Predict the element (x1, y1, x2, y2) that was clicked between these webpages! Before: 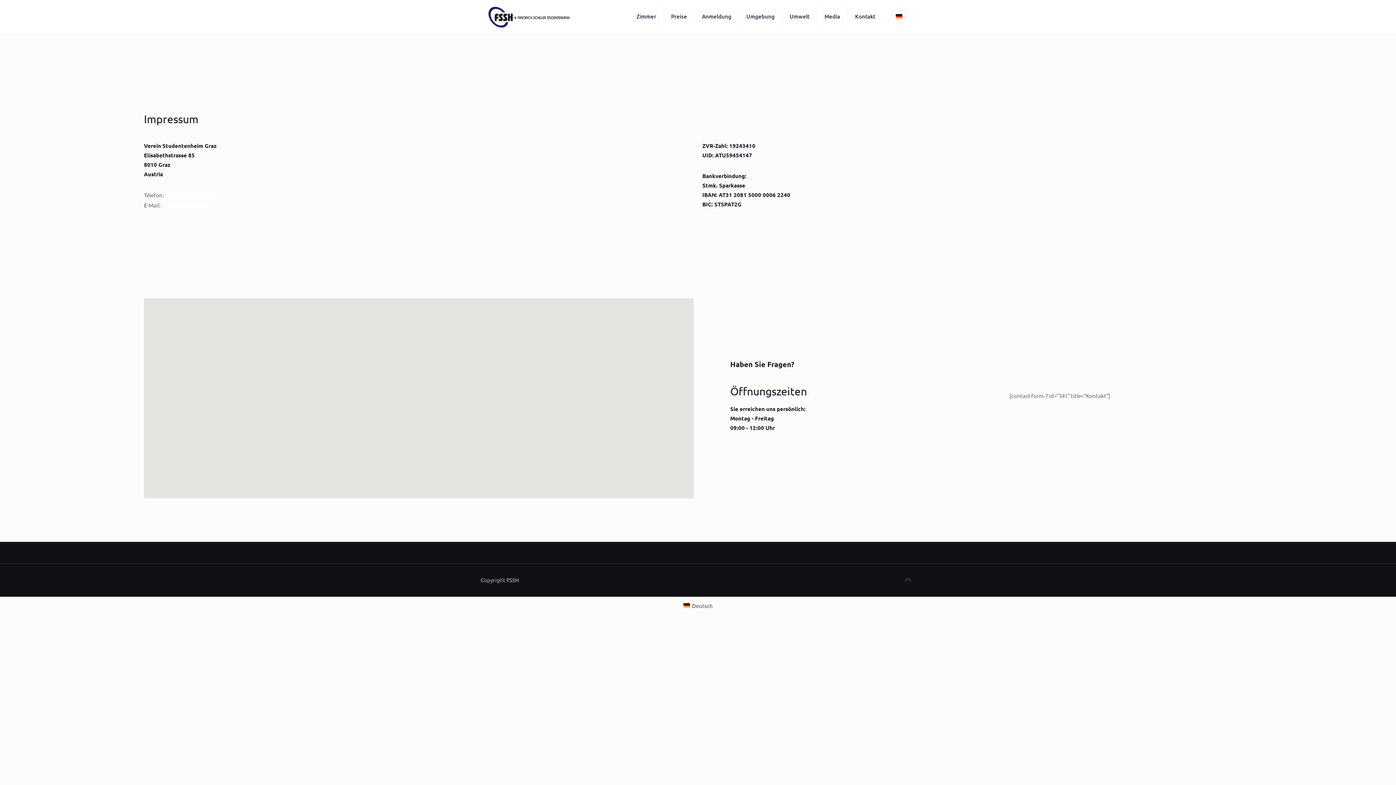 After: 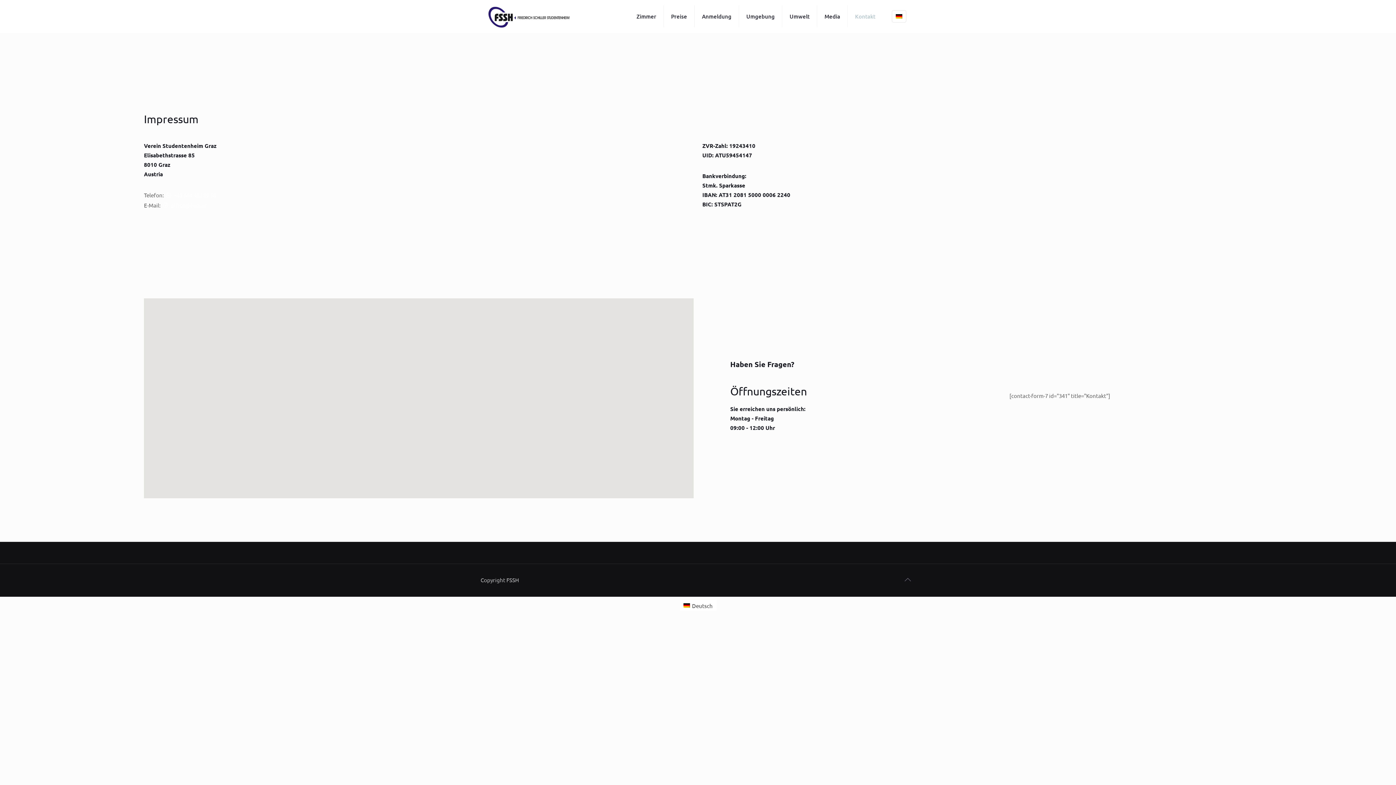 Action: bbox: (848, 0, 882, 32) label: Kontakt